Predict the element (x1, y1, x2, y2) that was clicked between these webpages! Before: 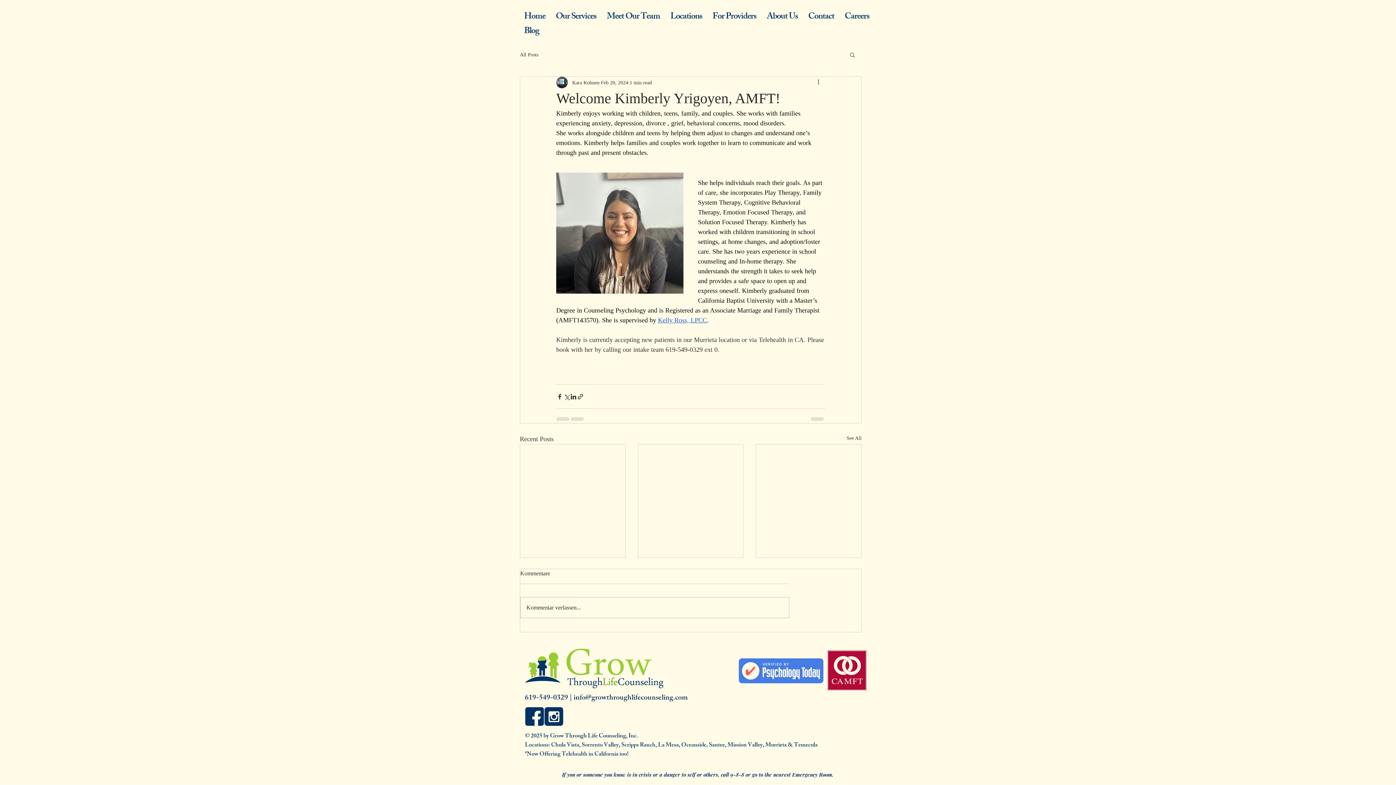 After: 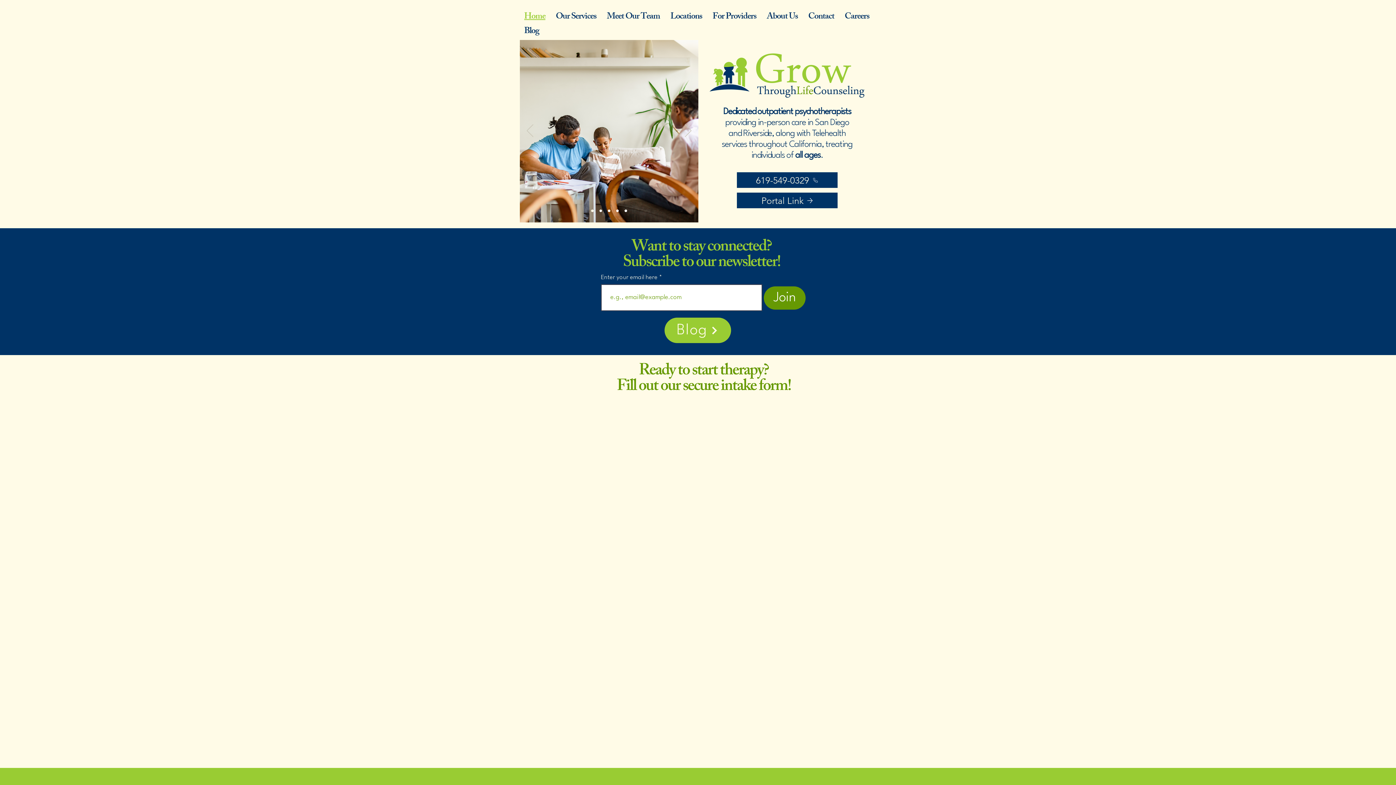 Action: label: Home bbox: (520, 9, 551, 24)